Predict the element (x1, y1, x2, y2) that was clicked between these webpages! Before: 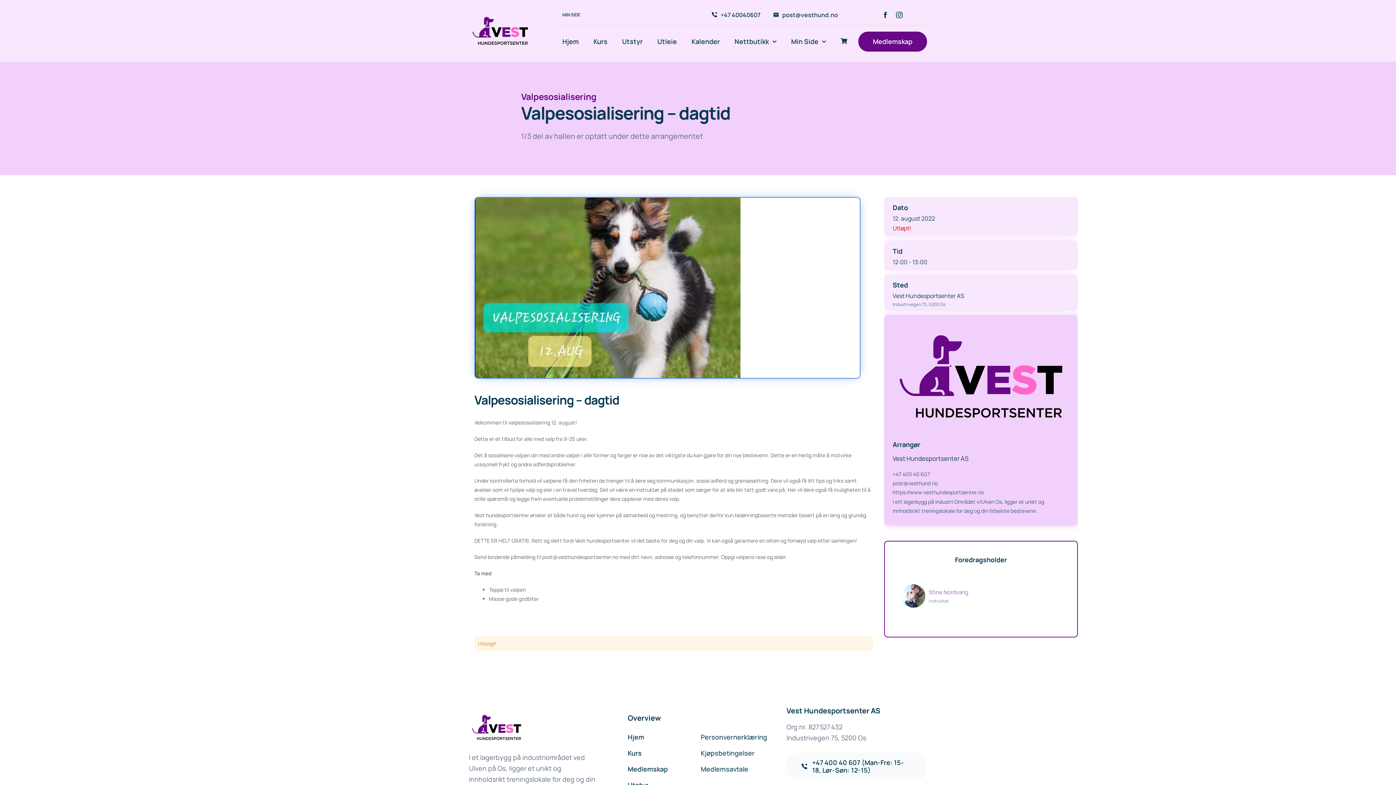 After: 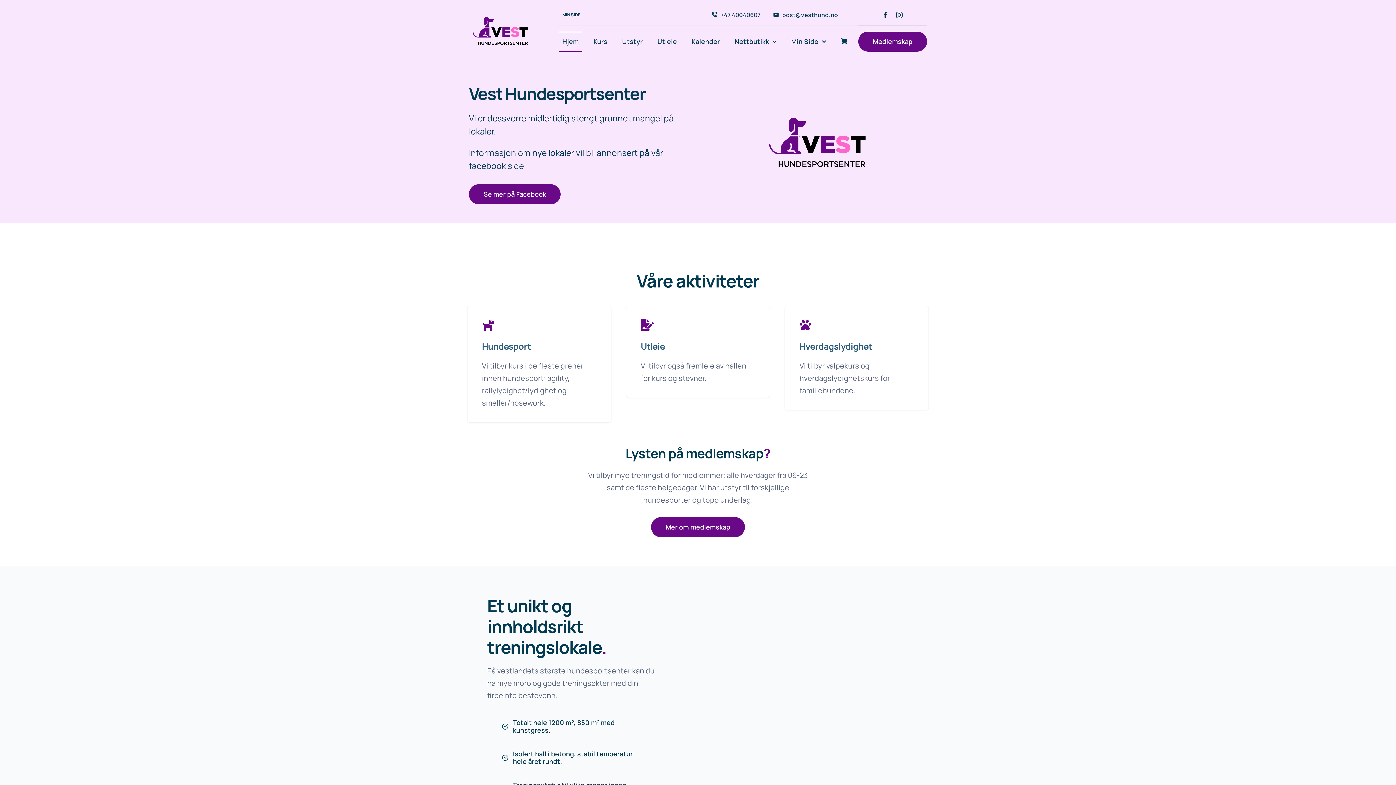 Action: bbox: (558, 31, 582, 51) label: Hjem